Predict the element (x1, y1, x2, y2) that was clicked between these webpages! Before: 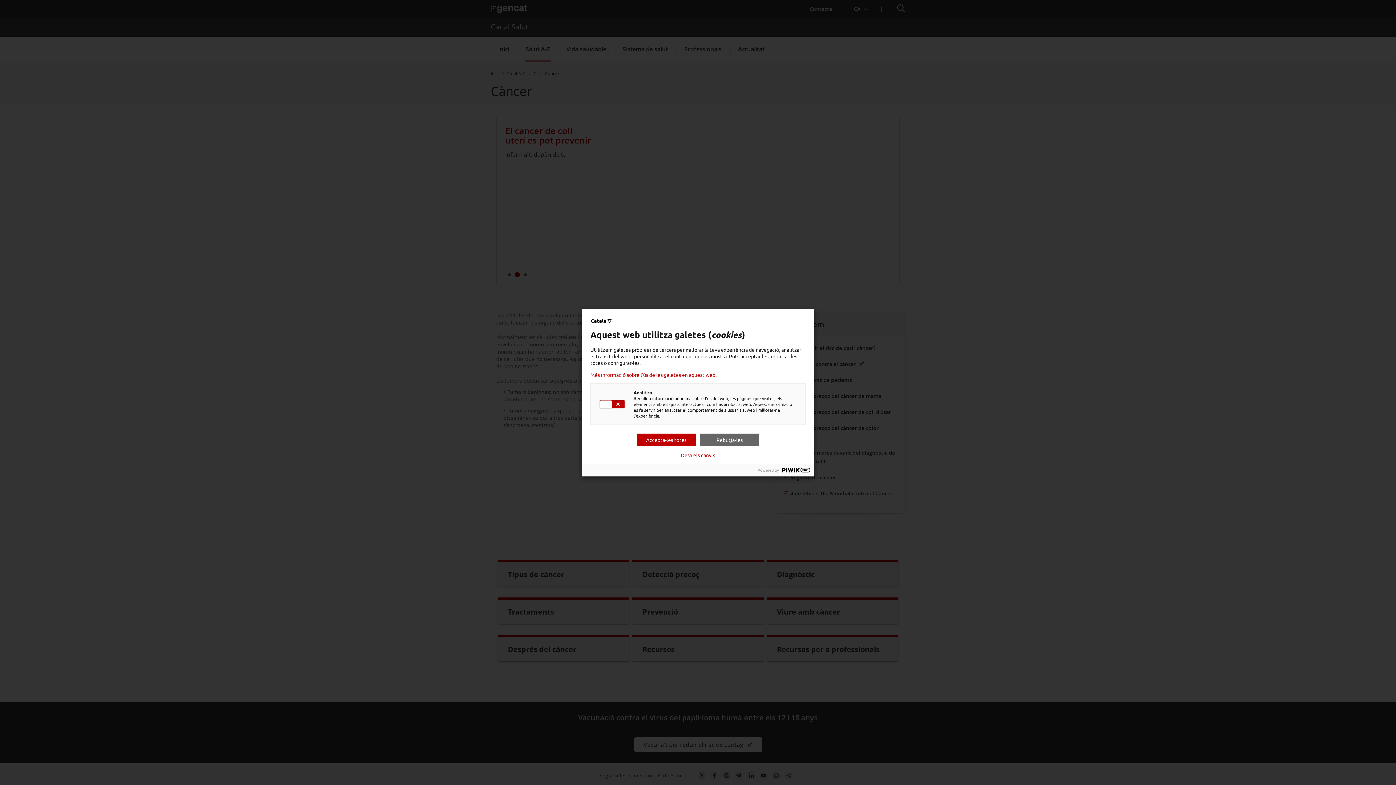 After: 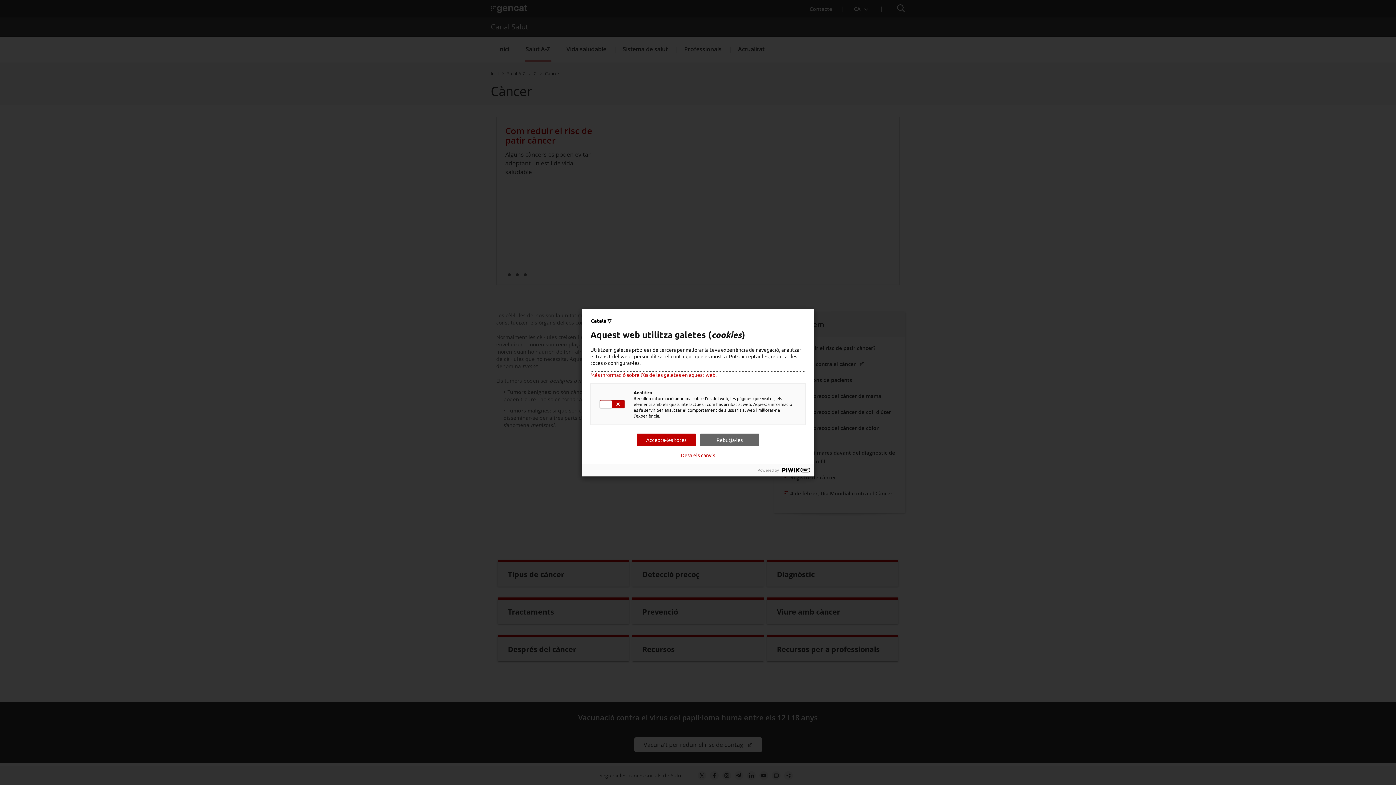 Action: label: Més informació sobre l'ús de les galetes en aquest web. bbox: (590, 371, 805, 377)